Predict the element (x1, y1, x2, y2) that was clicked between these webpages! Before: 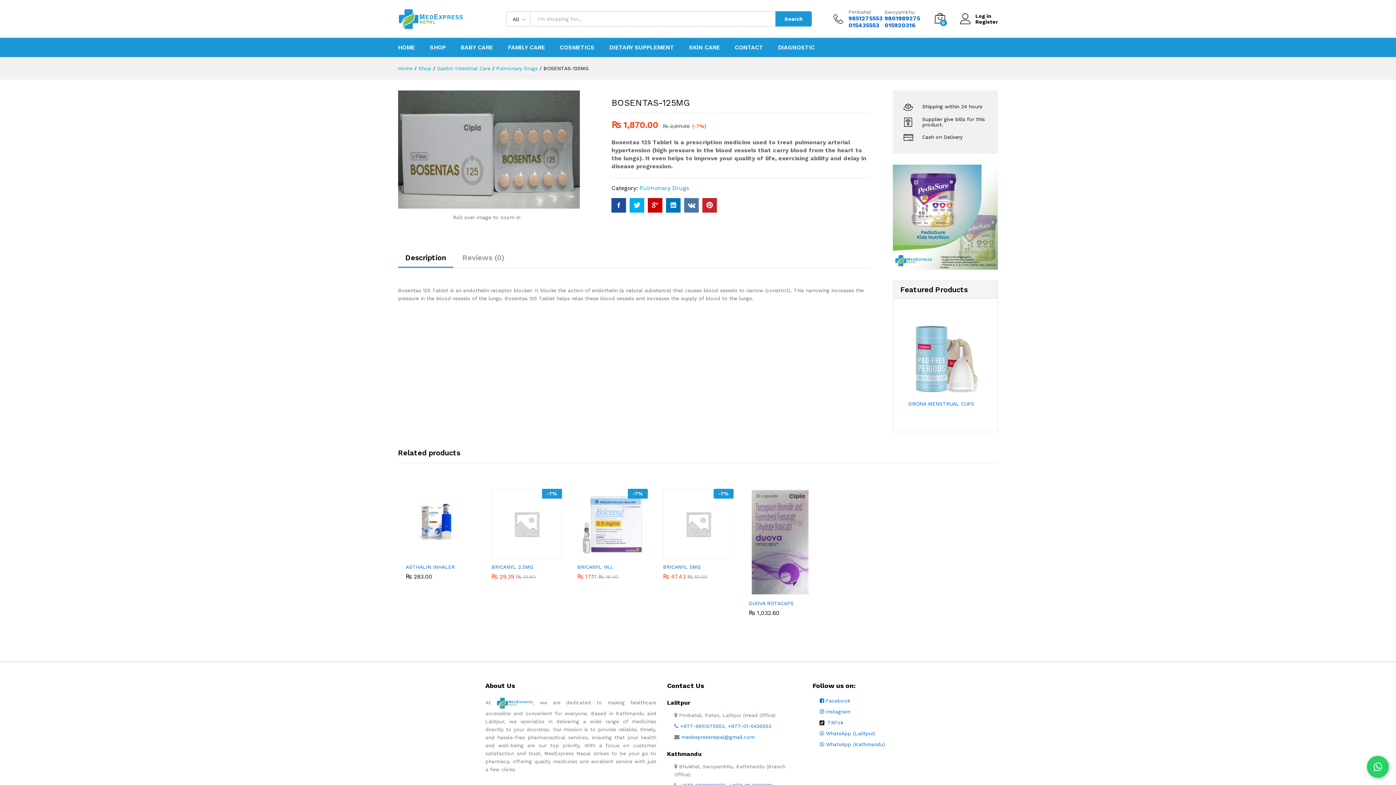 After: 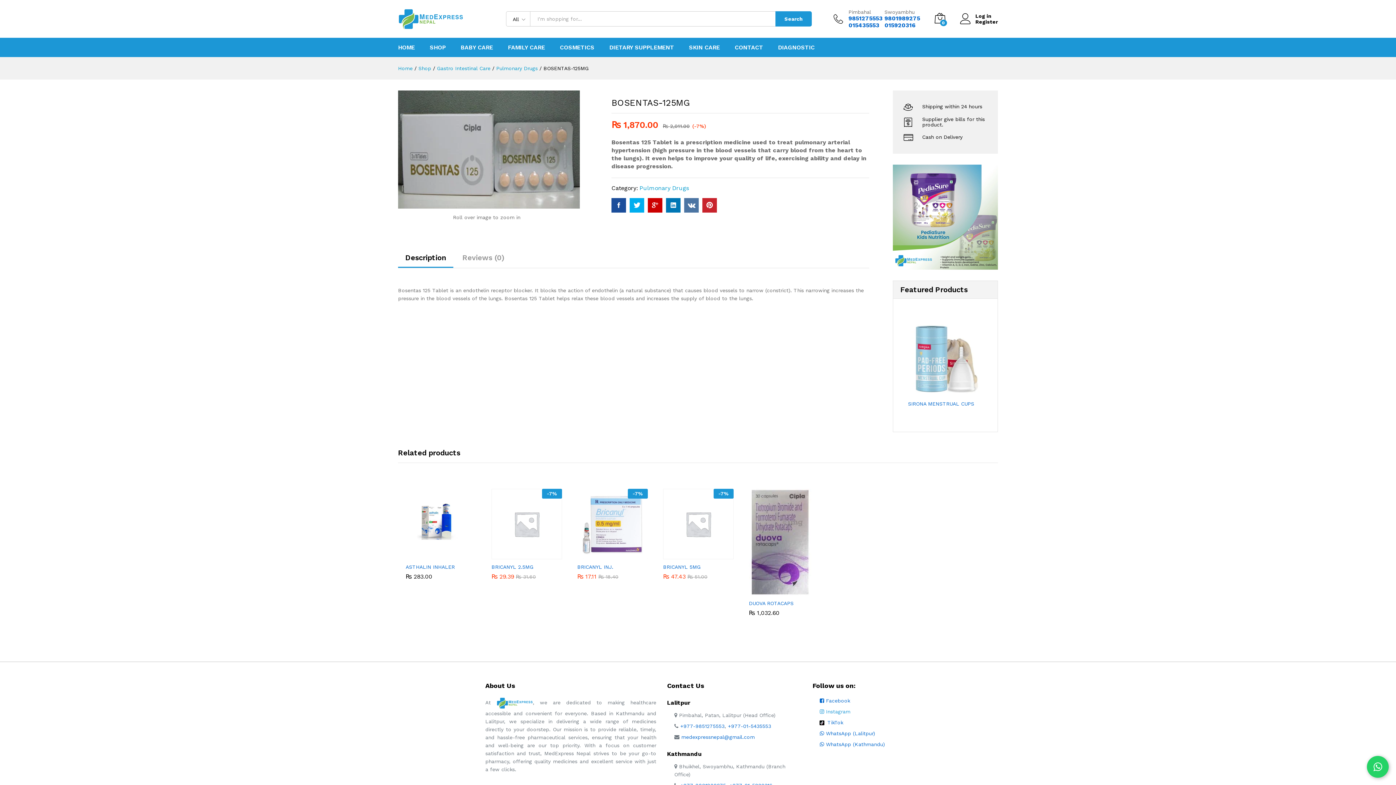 Action: label: Instagram bbox: (820, 709, 850, 714)